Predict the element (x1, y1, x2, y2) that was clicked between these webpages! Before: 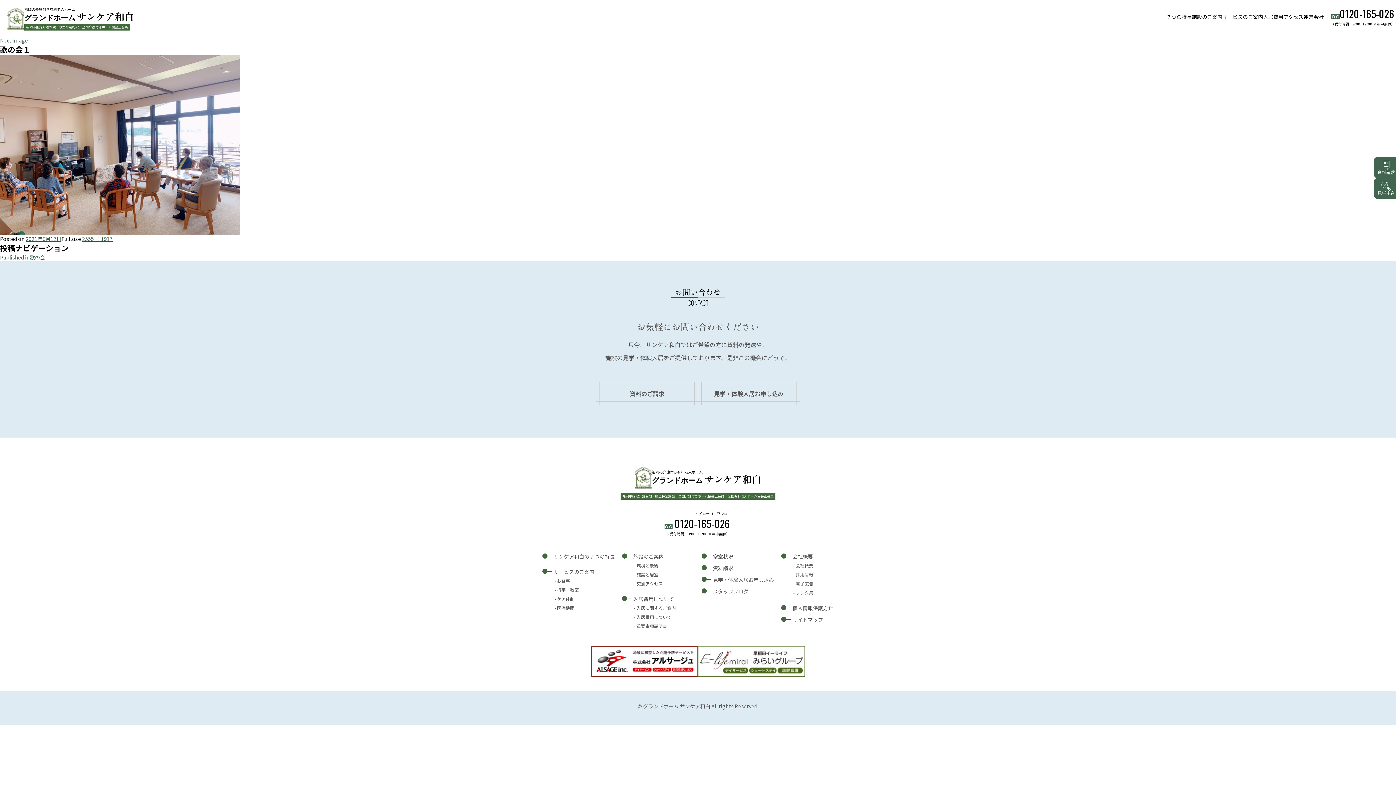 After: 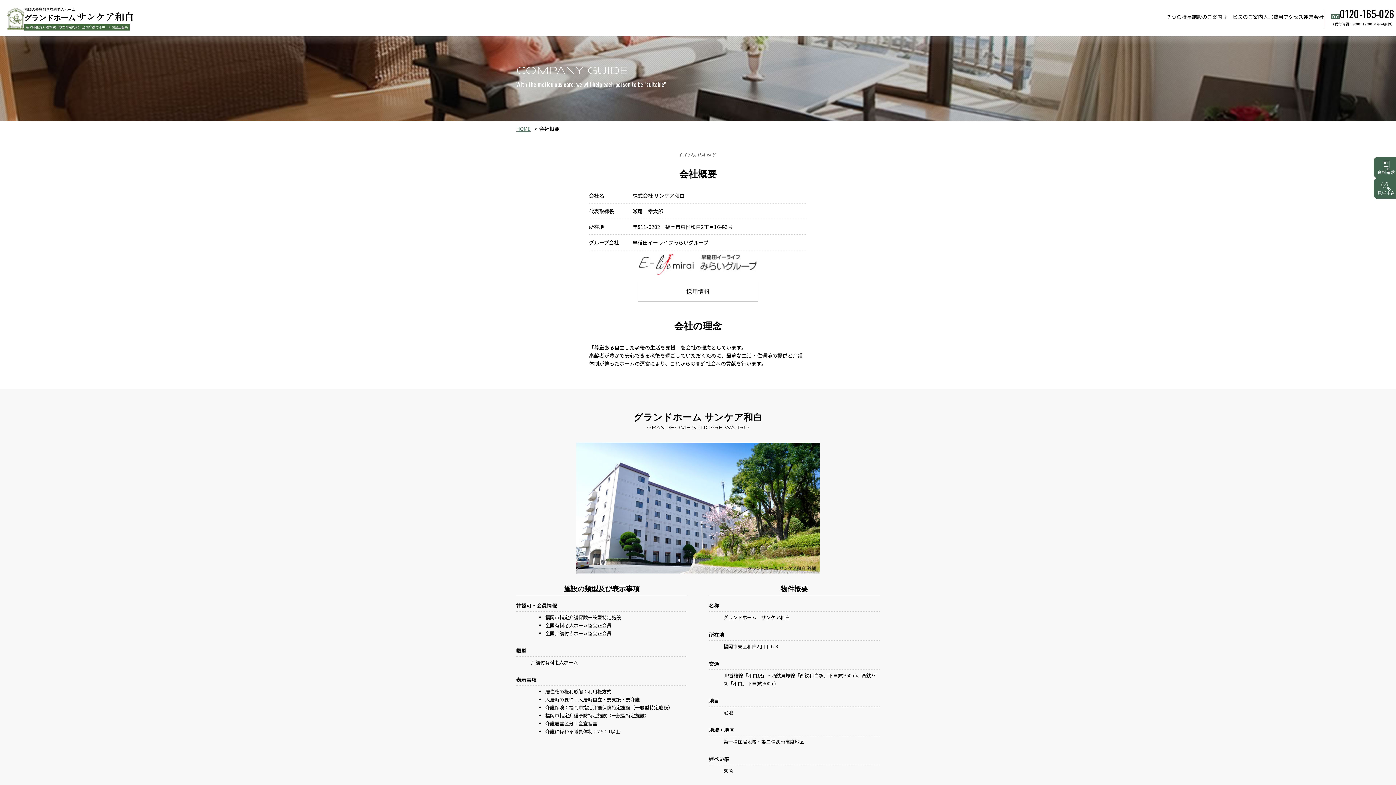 Action: bbox: (781, 552, 853, 560) label: 会社概要